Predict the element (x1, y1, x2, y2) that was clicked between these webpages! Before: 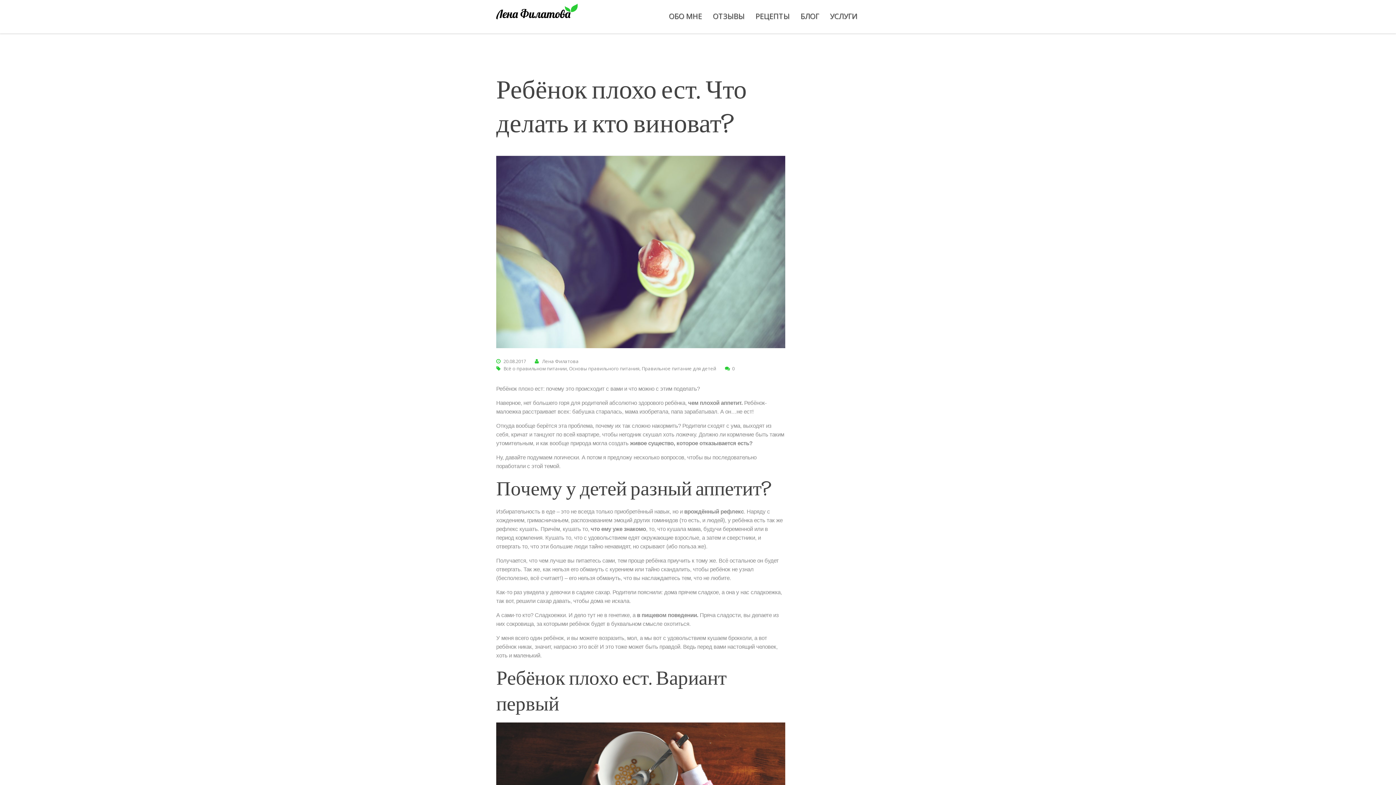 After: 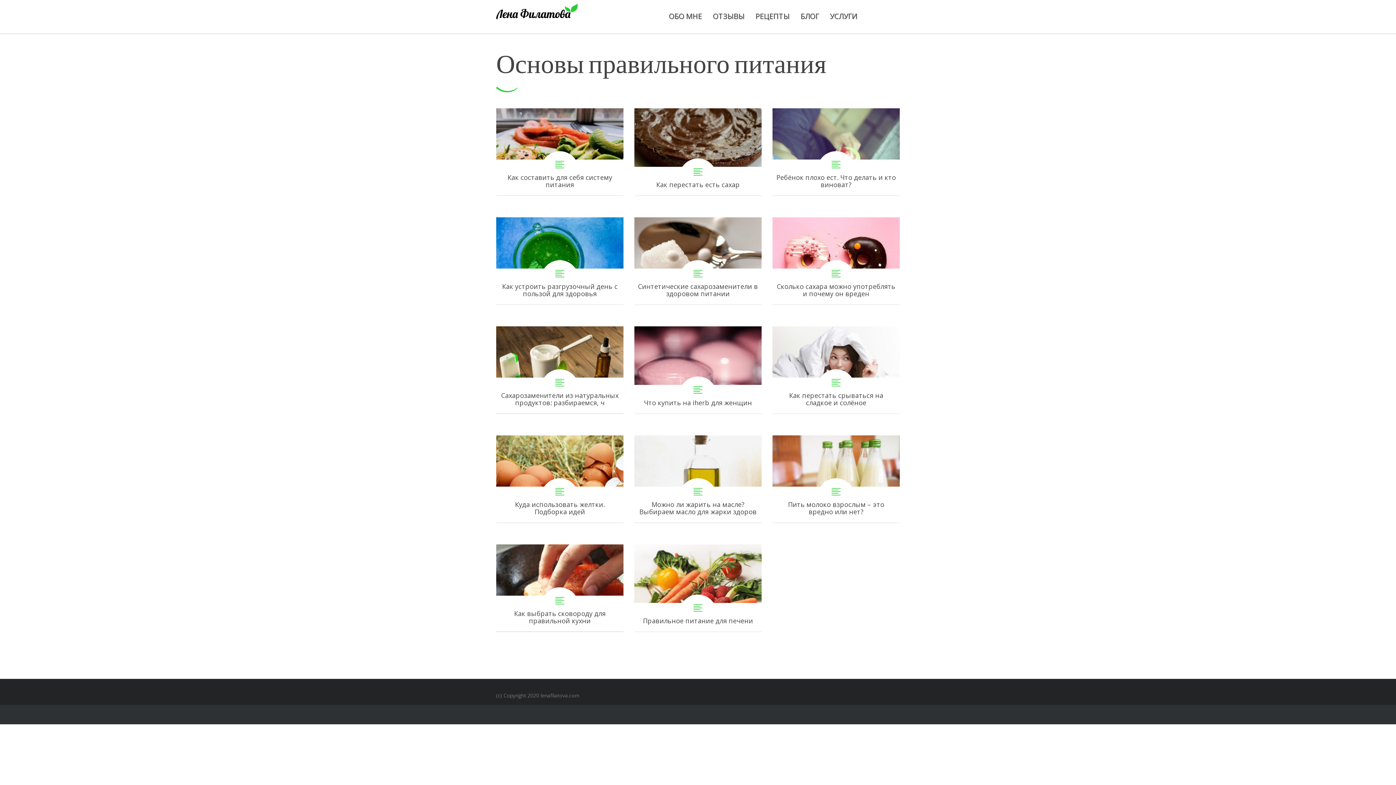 Action: bbox: (569, 365, 639, 372) label: Основы правильного питания